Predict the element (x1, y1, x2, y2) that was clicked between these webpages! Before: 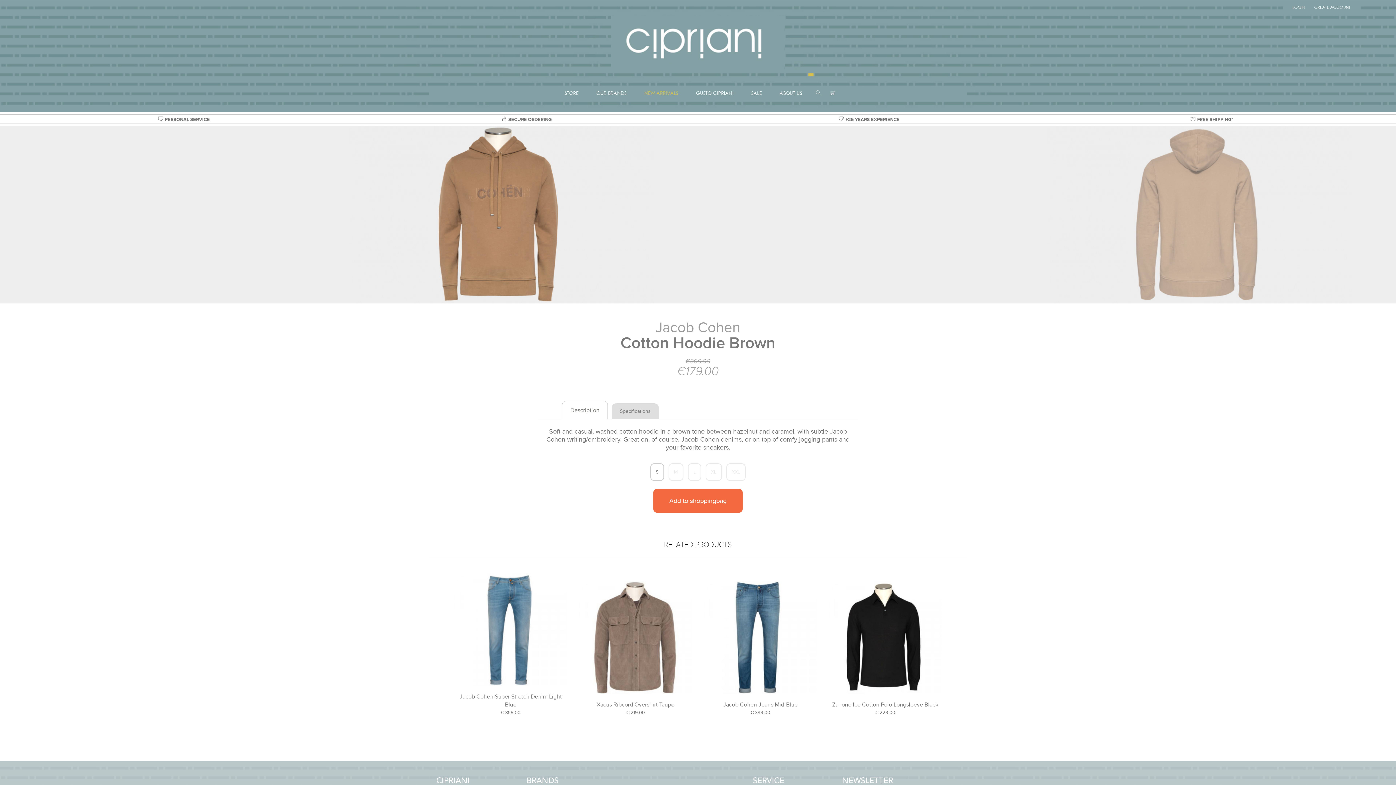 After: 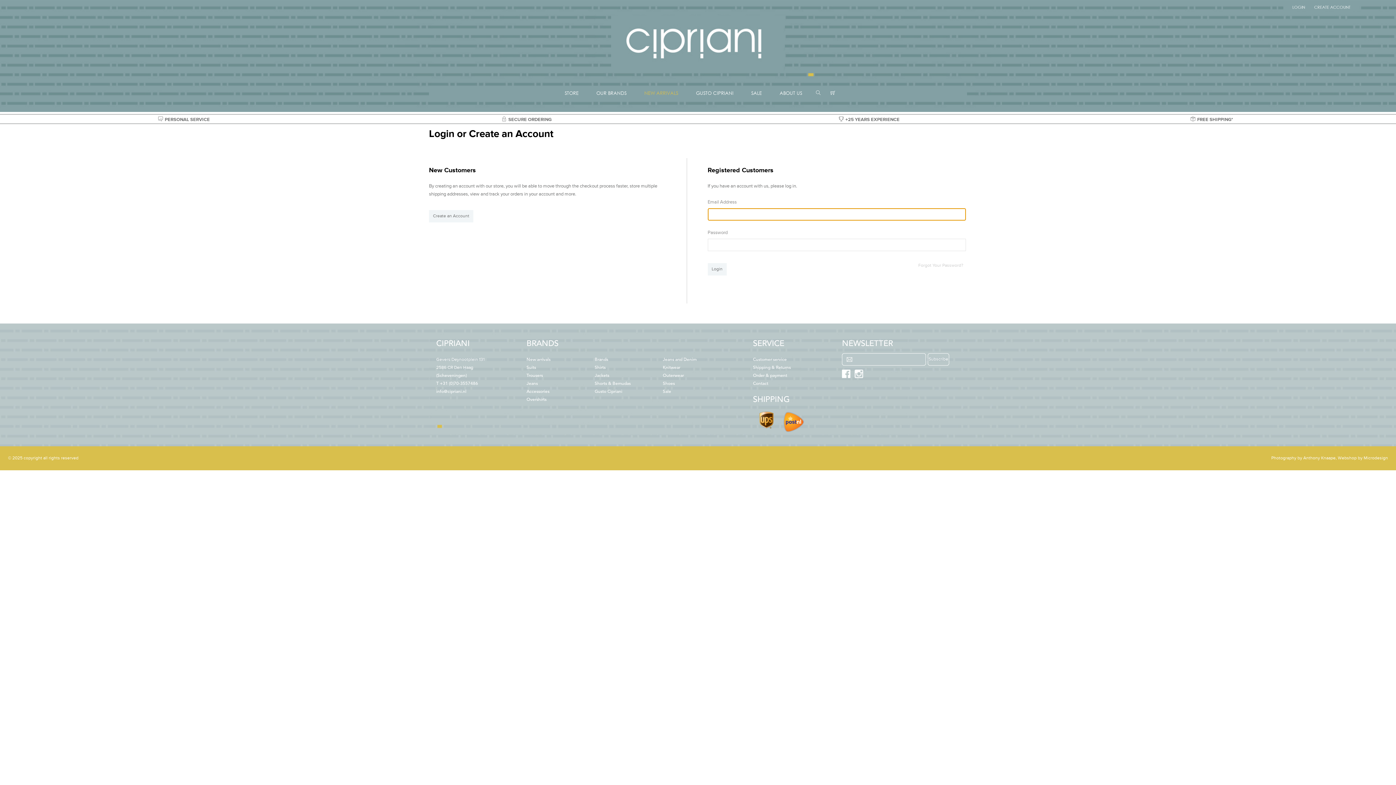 Action: bbox: (1289, 0, 1309, 13) label: LOGIN